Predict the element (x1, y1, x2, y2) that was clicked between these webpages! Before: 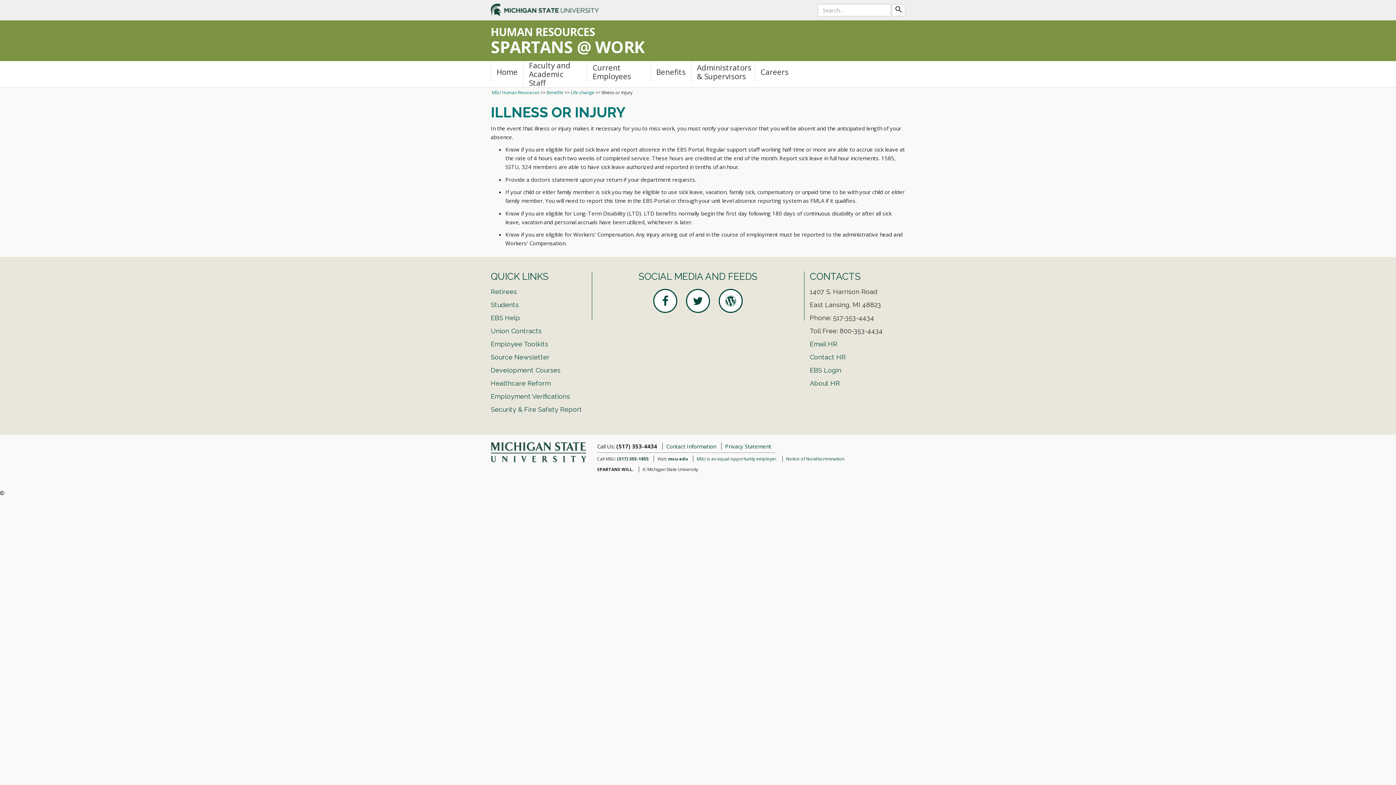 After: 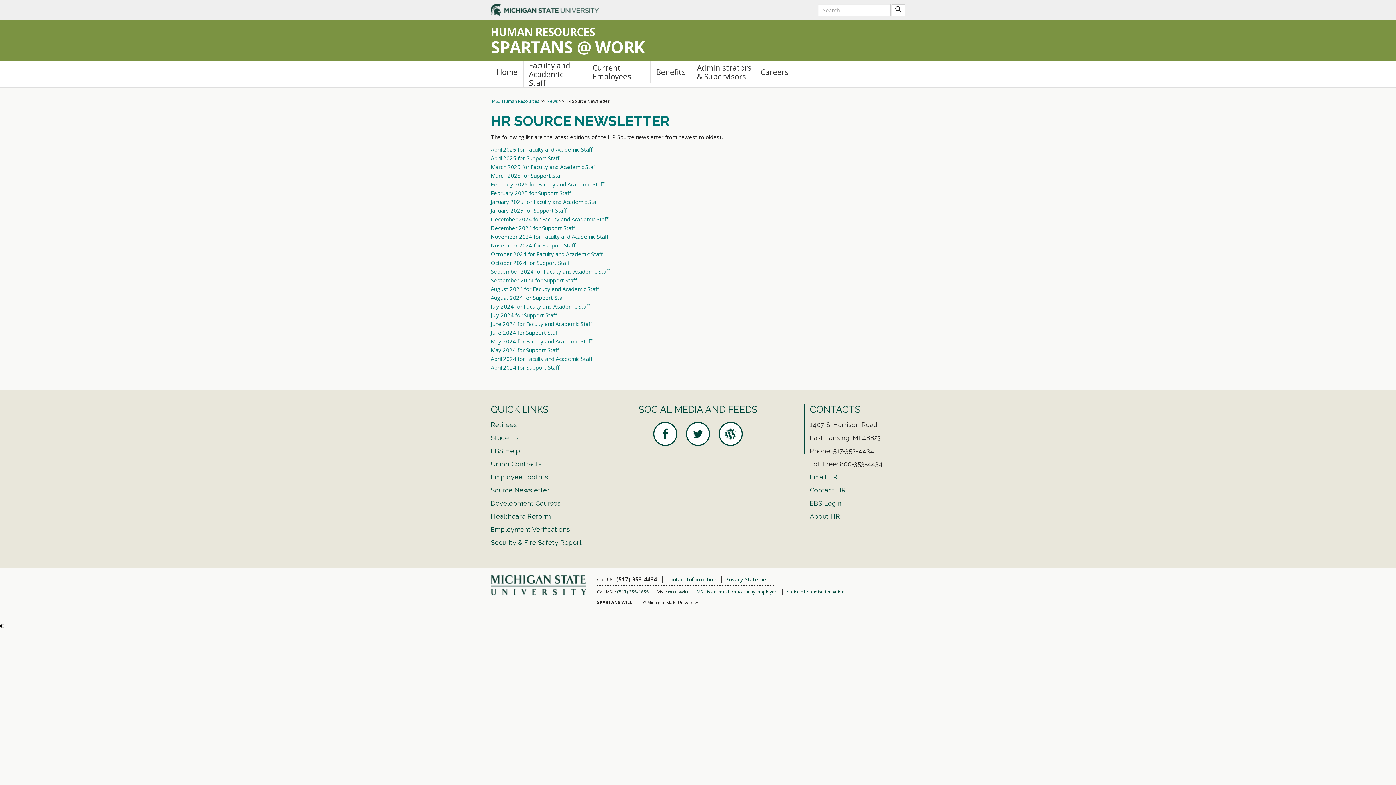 Action: label: Source Newsletter bbox: (490, 353, 549, 361)